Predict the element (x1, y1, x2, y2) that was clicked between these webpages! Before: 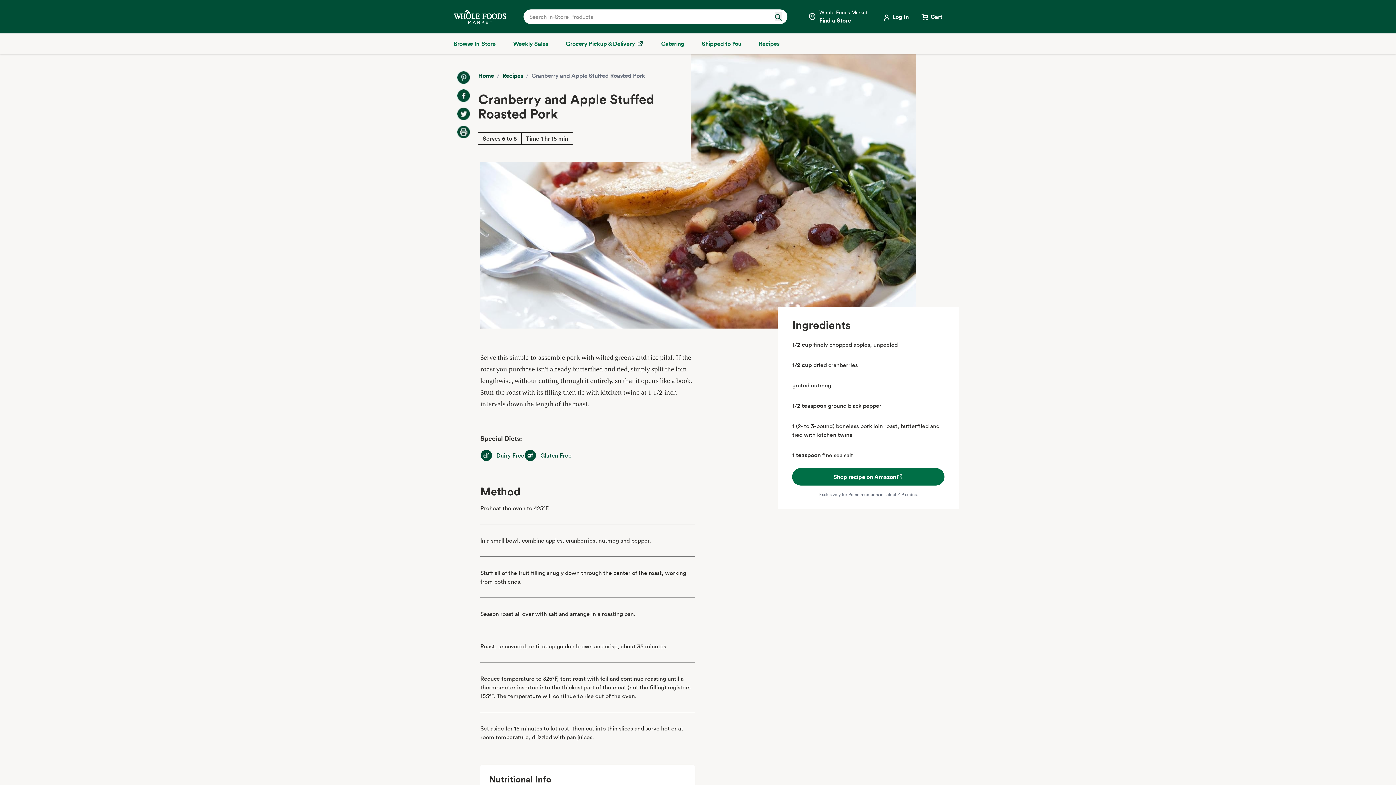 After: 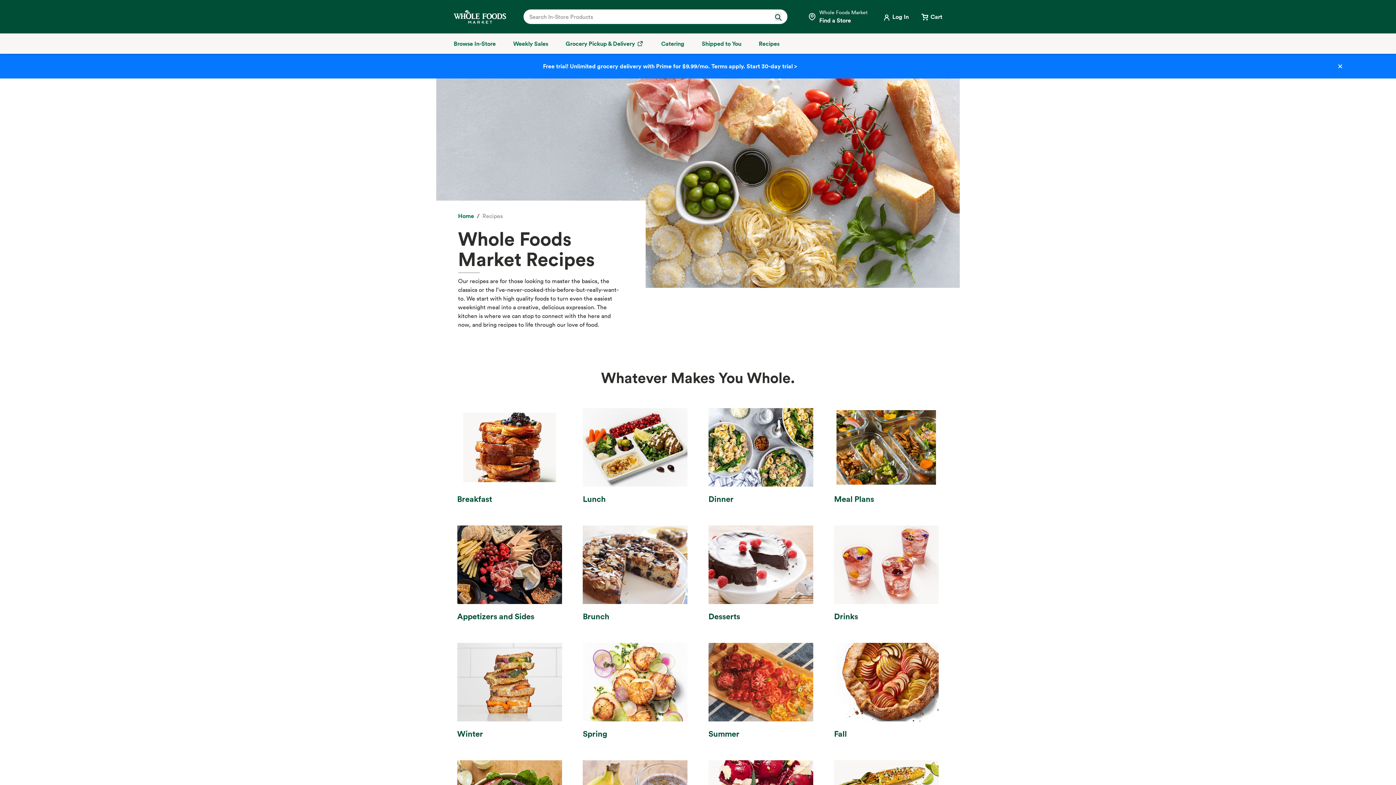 Action: bbox: (758, 39, 779, 48) label: Recipes